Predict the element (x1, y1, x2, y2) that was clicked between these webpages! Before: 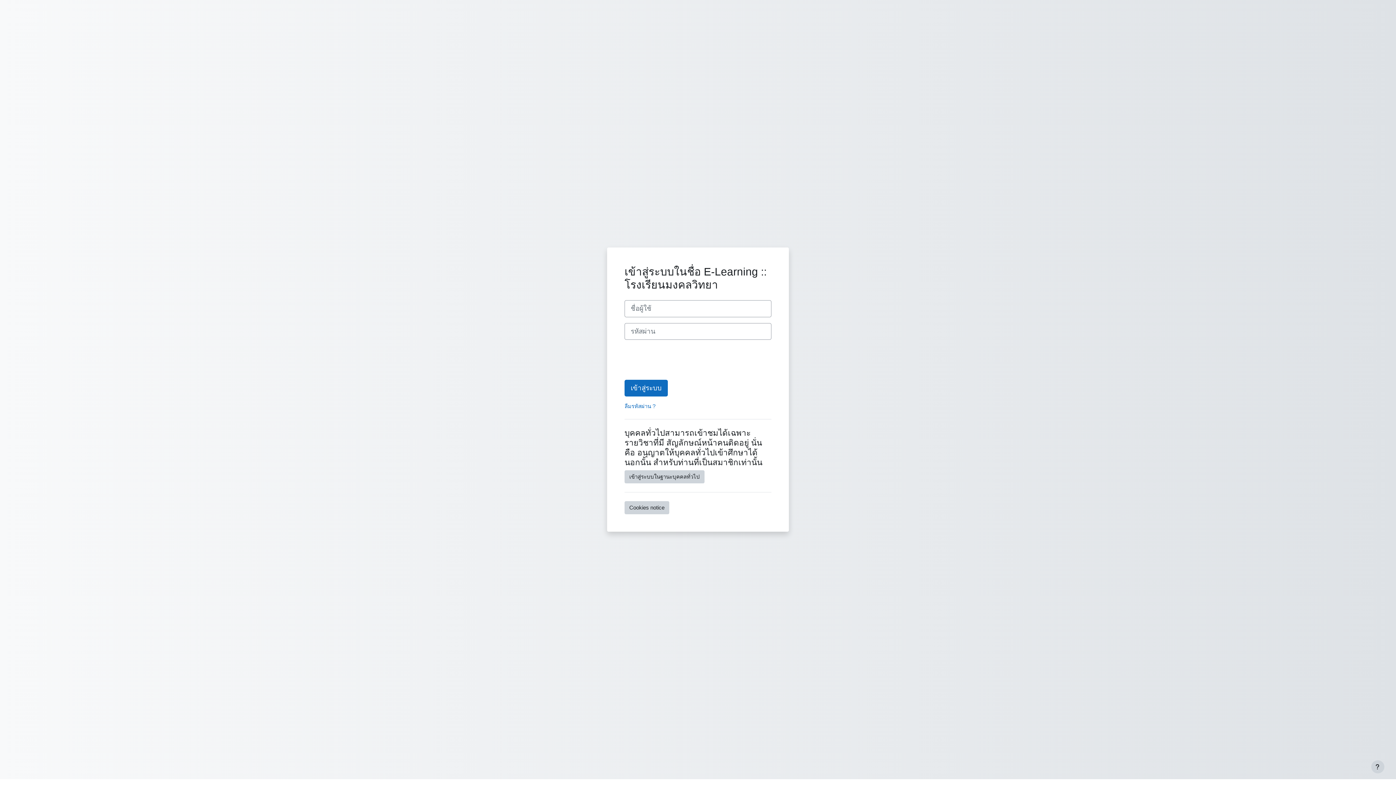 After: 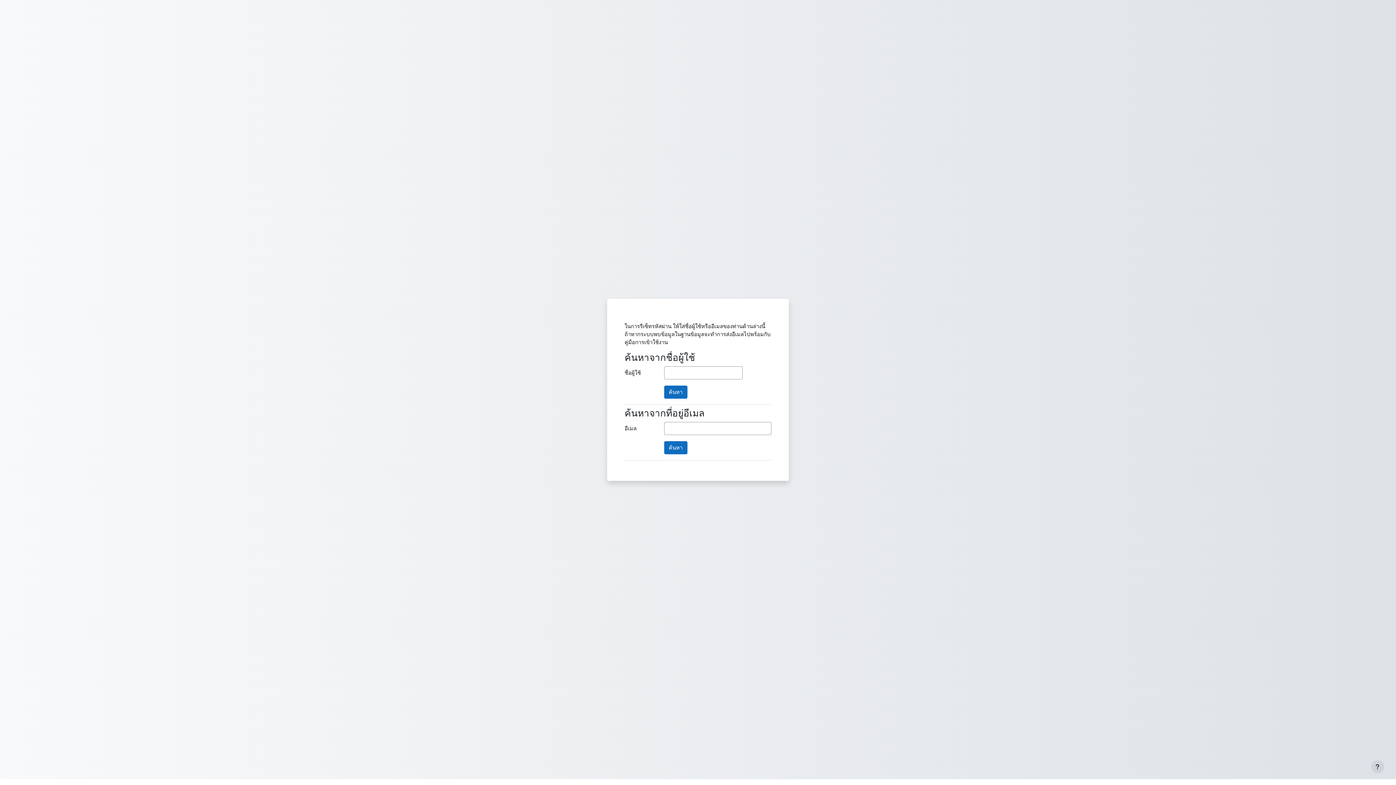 Action: bbox: (624, 403, 655, 409) label: ลืมรหัสผ่าน ?